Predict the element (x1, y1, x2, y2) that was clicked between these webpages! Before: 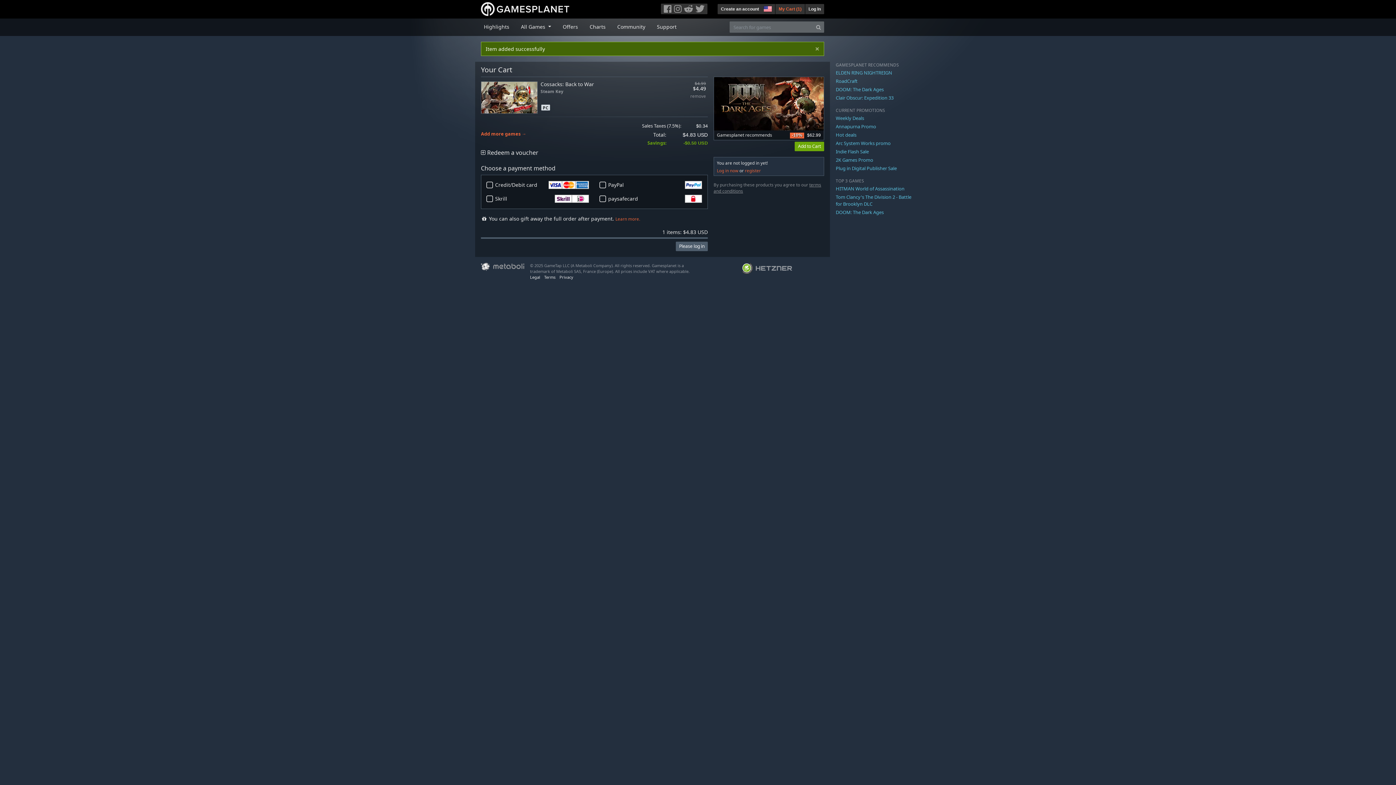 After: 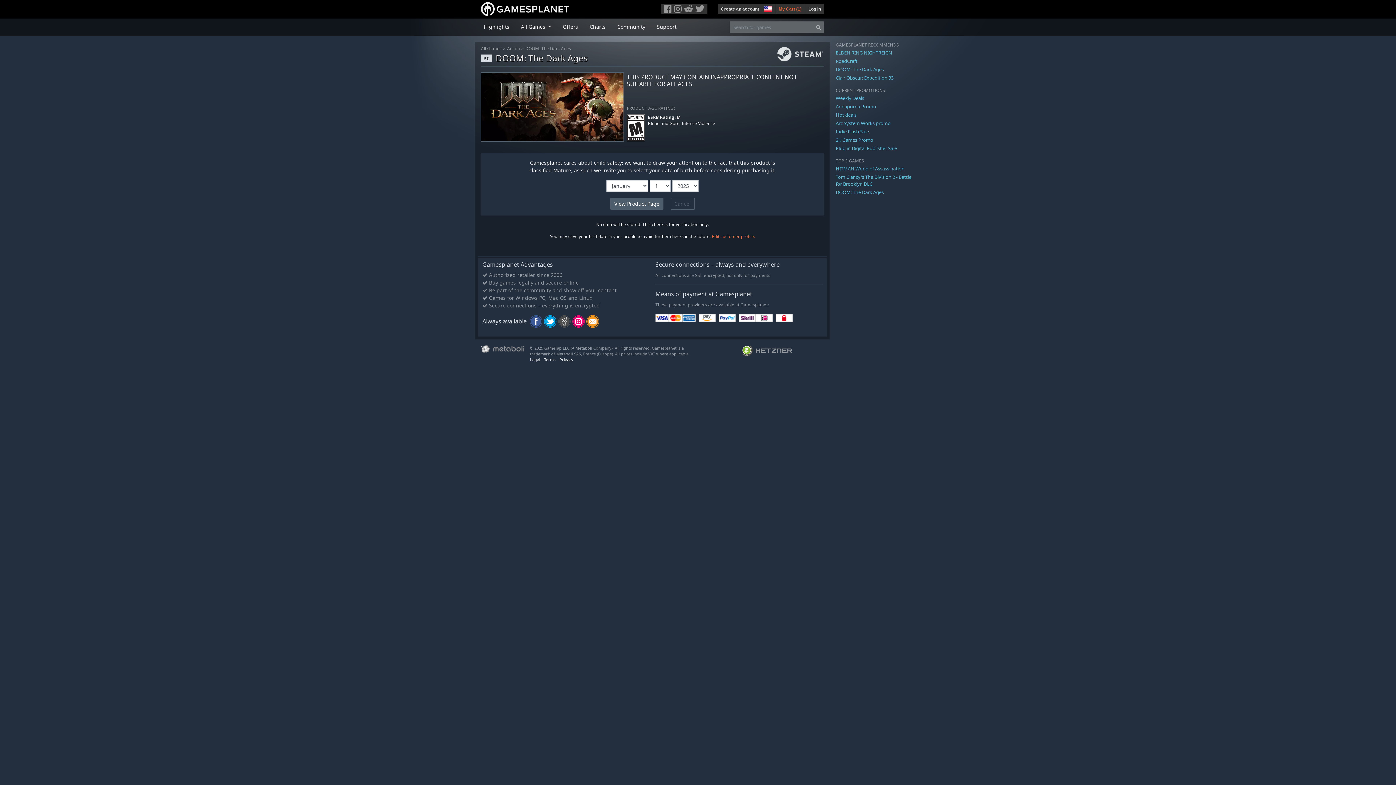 Action: bbox: (714, 77, 823, 130)